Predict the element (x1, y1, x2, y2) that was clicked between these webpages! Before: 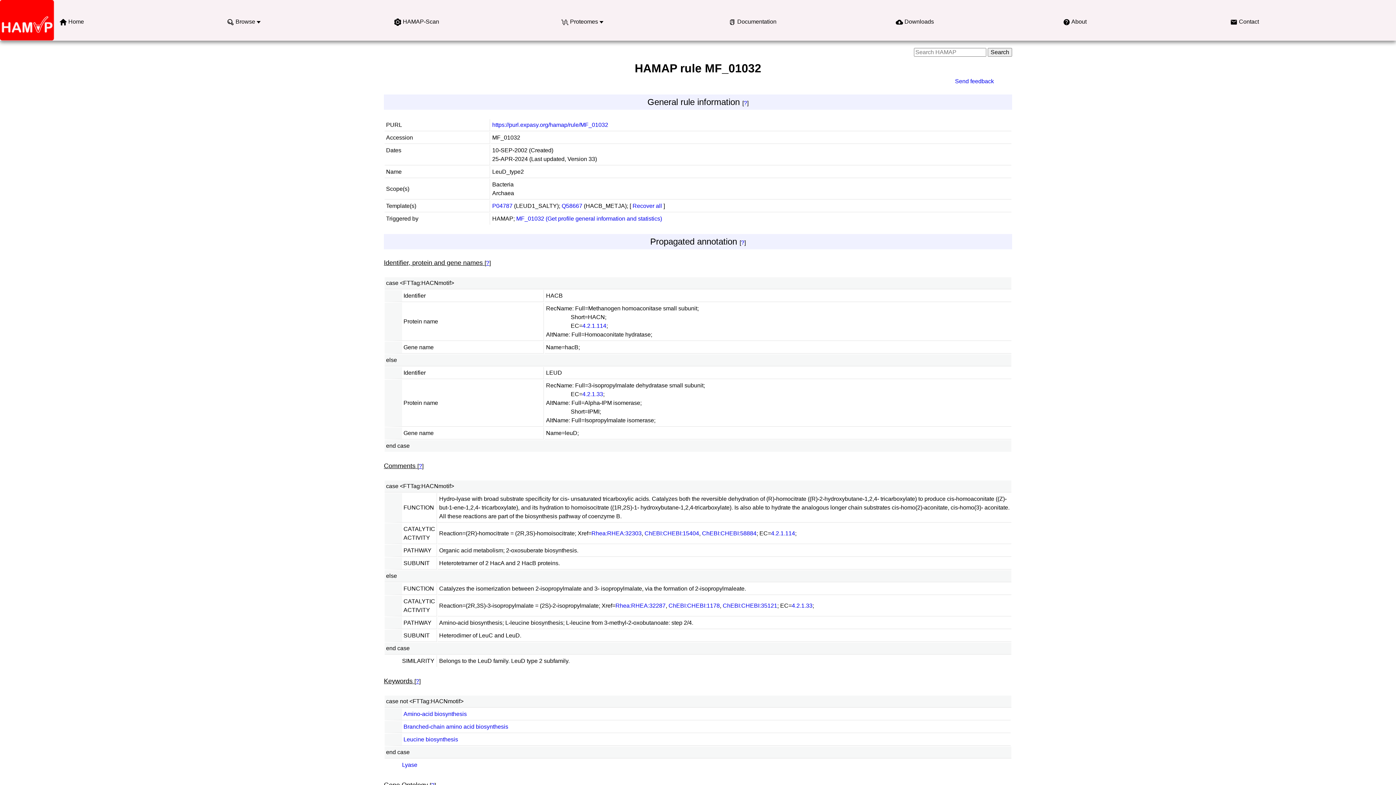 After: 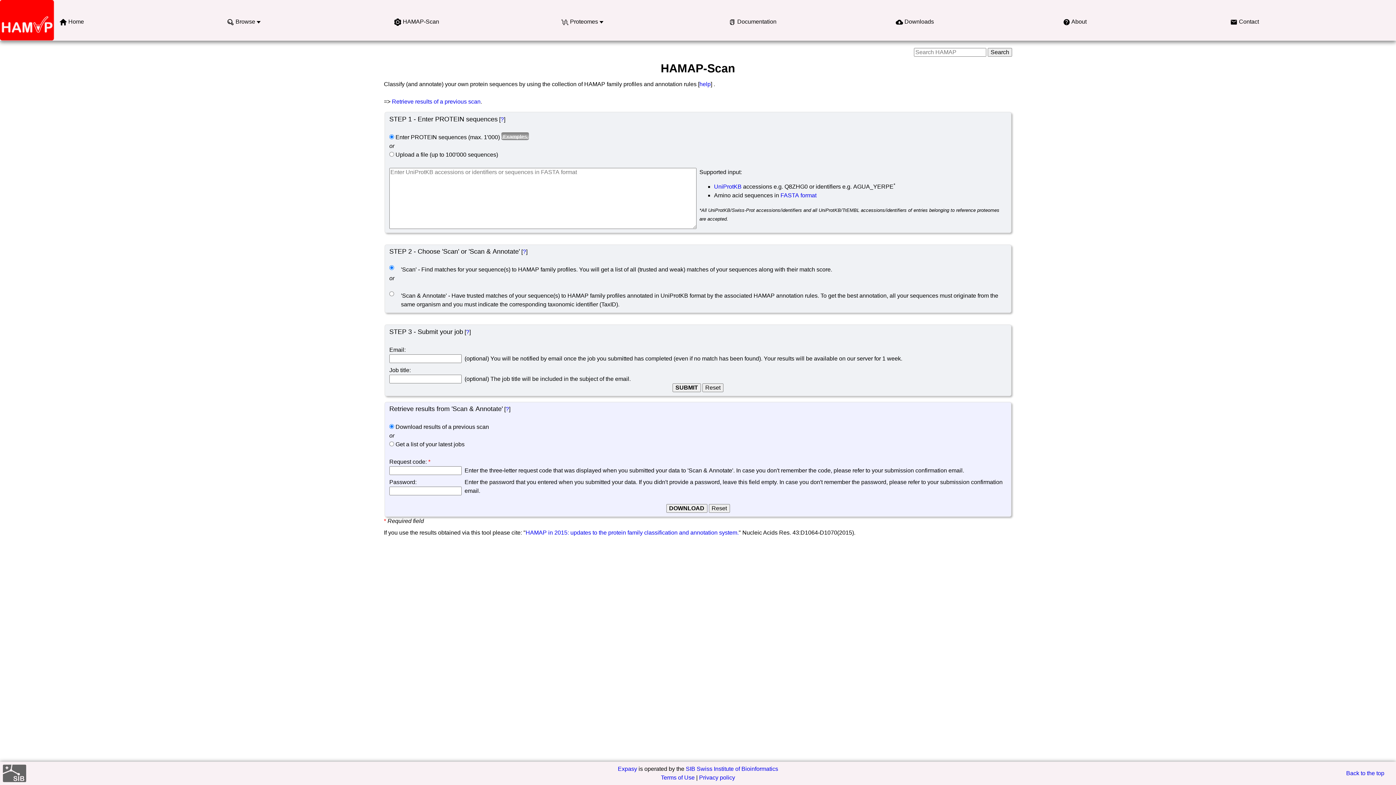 Action: label: HAMAP-Scan bbox: (402, 18, 439, 24)